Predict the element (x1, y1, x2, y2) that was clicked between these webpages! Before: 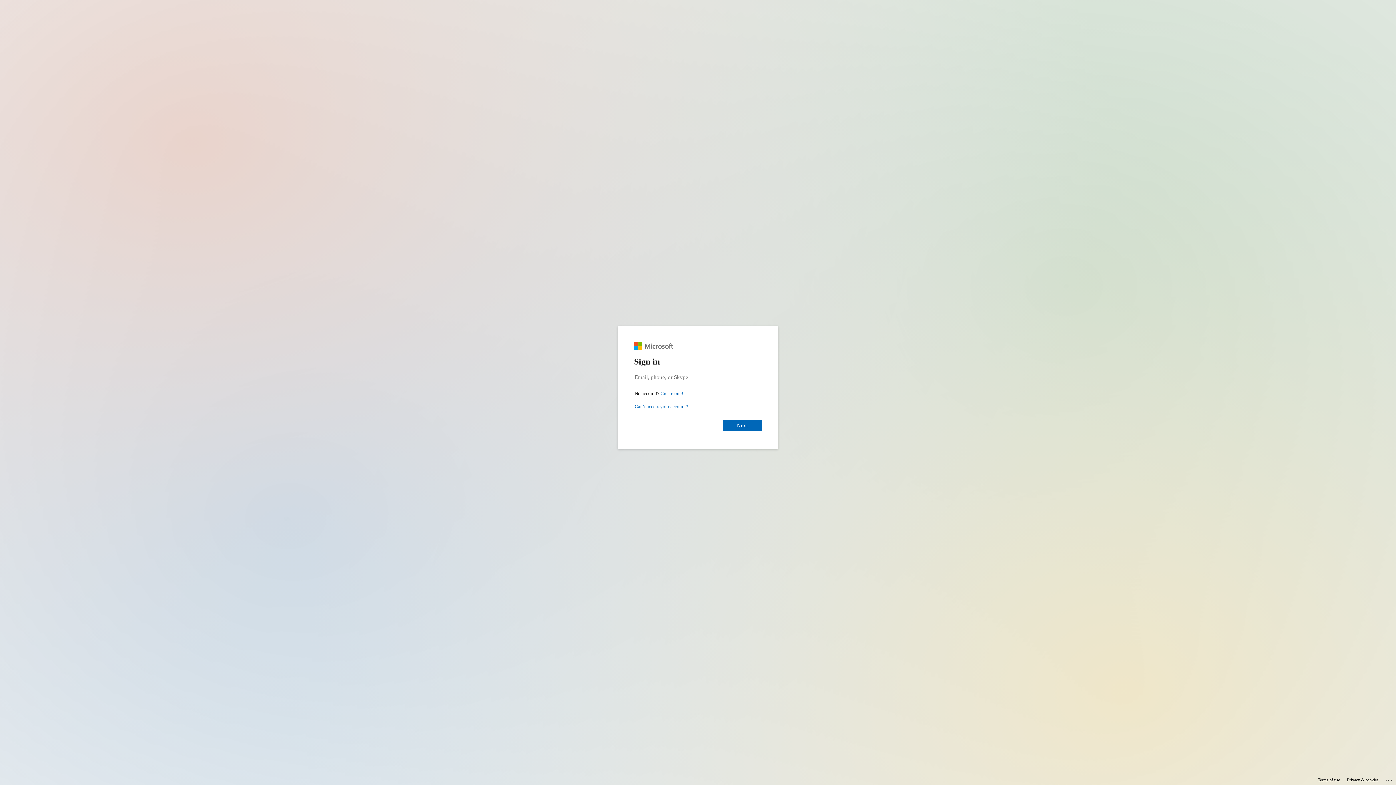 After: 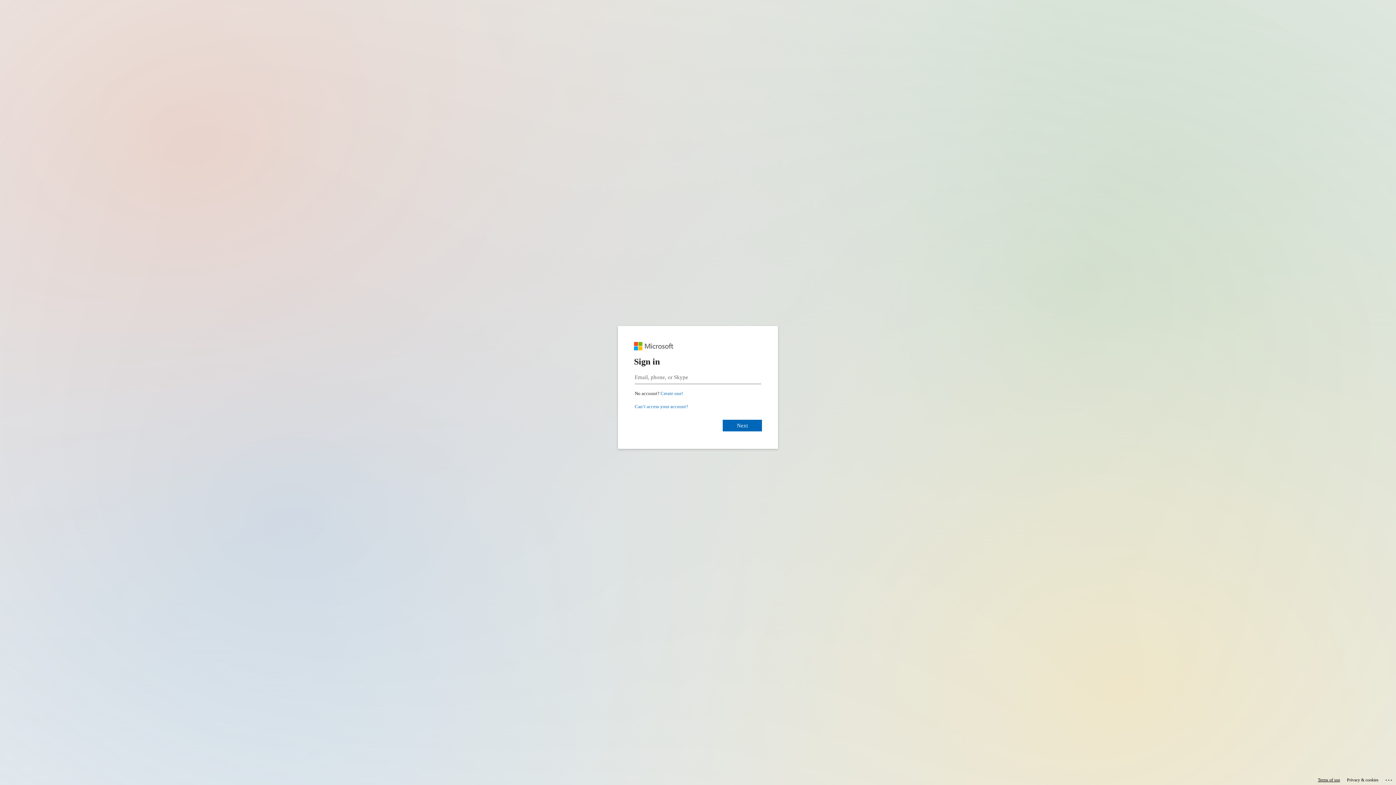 Action: label: Terms of use bbox: (1318, 775, 1340, 785)